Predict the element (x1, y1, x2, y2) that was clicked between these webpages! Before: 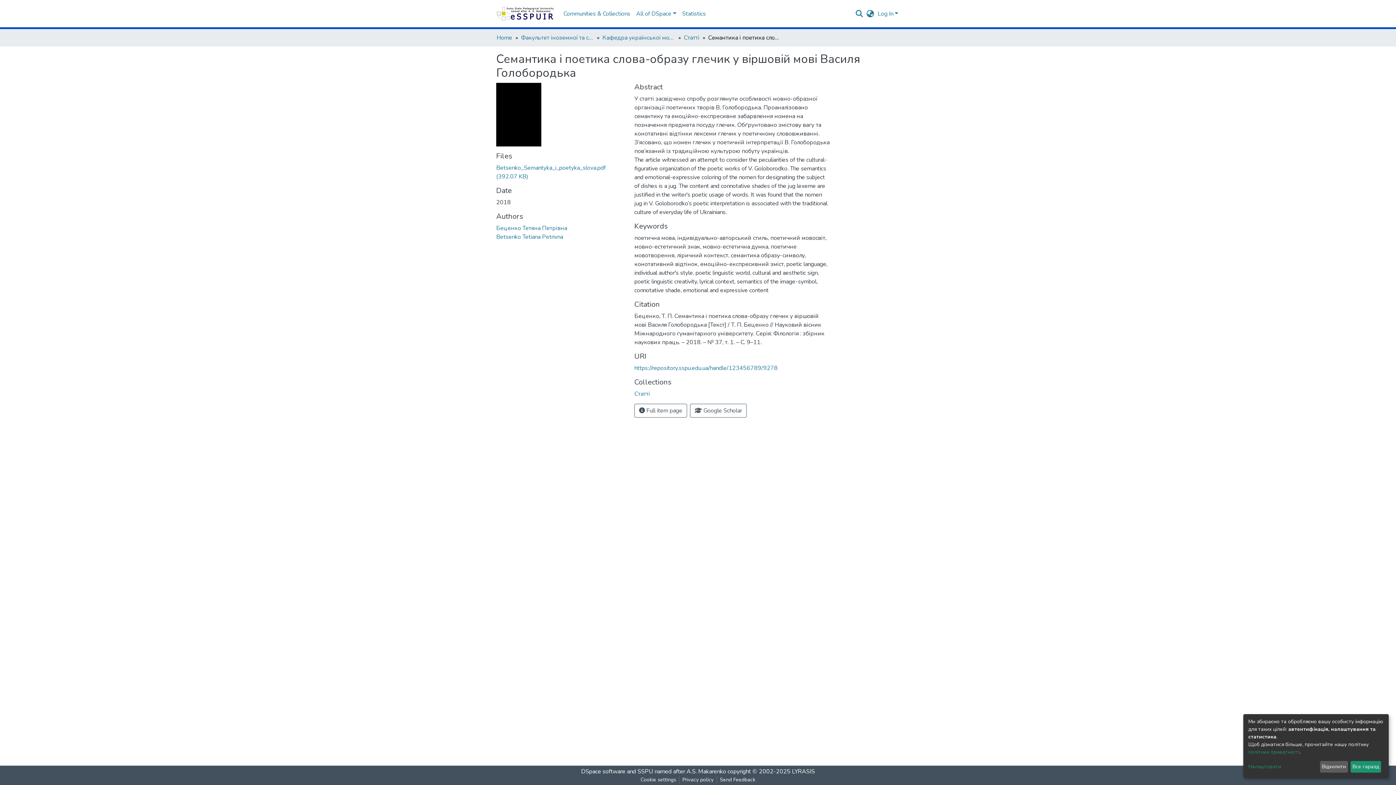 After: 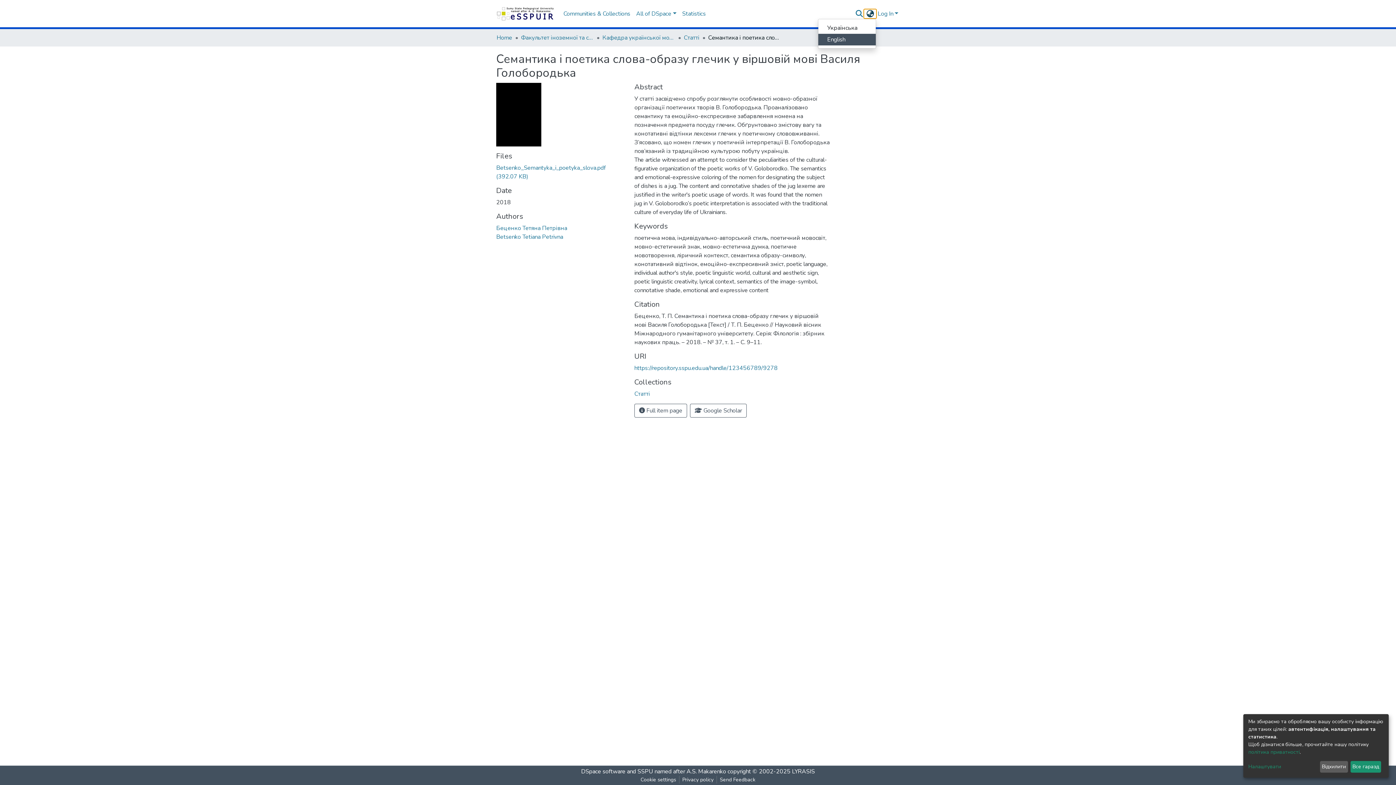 Action: bbox: (864, 9, 876, 18) label: Language switch